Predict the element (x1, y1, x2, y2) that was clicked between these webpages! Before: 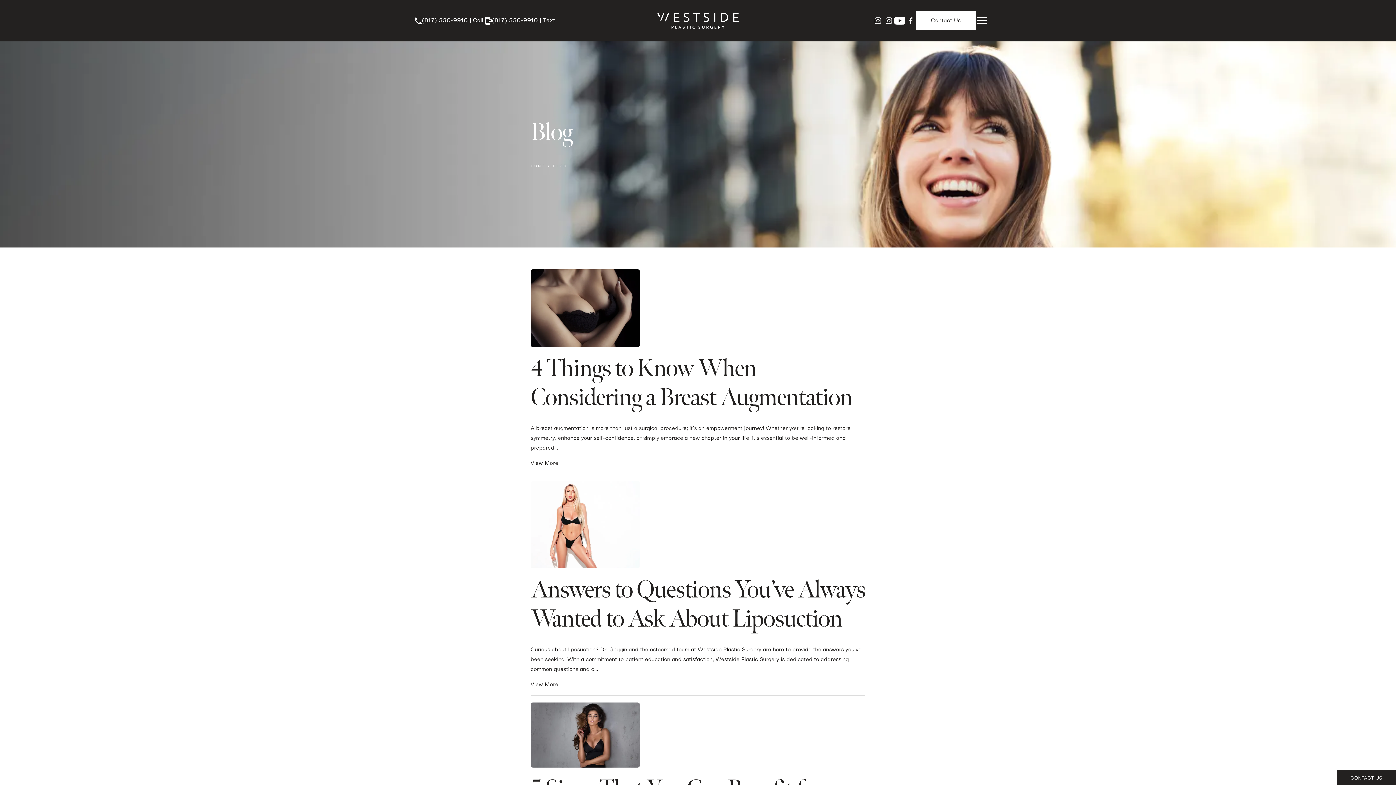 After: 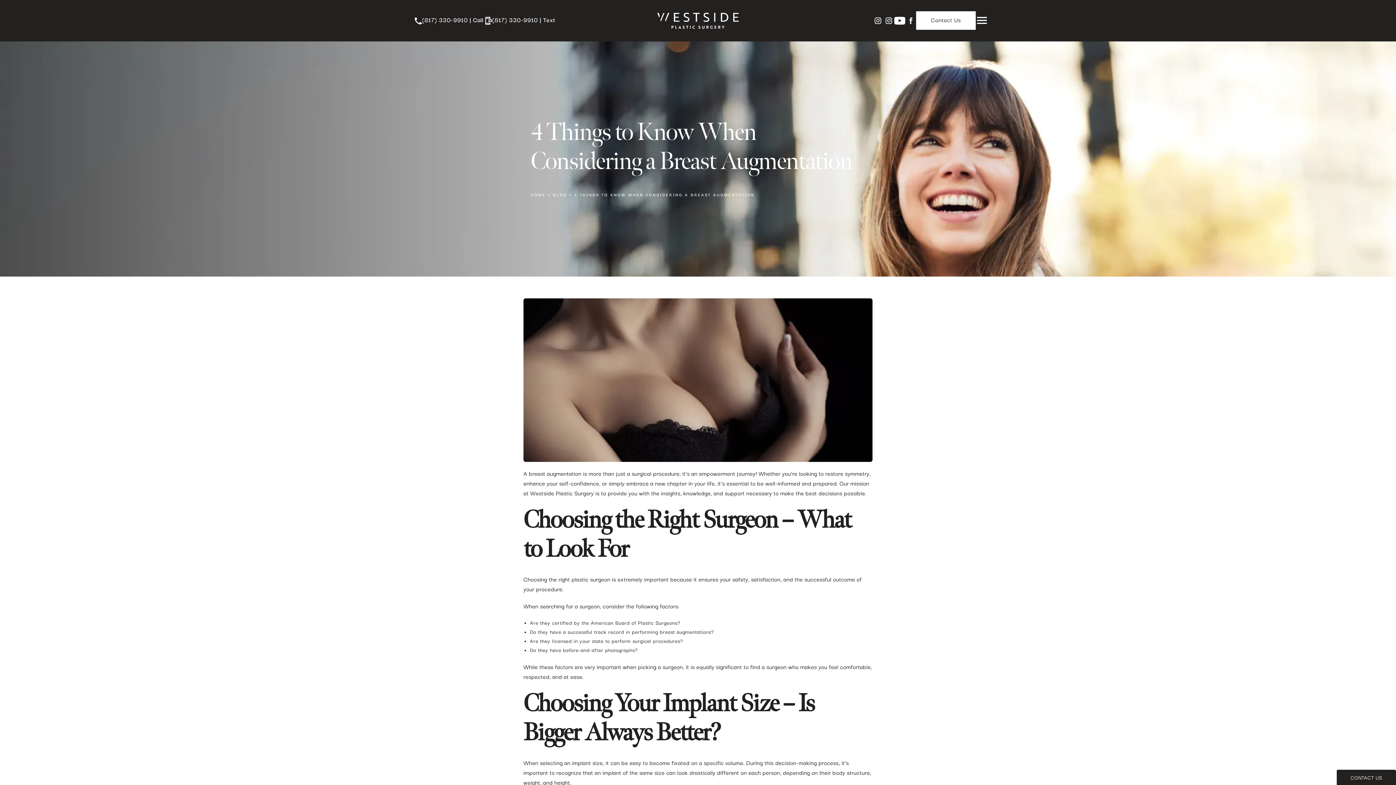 Action: label: 4 Things to Know When Considering a Breast Augmentation bbox: (530, 354, 852, 412)